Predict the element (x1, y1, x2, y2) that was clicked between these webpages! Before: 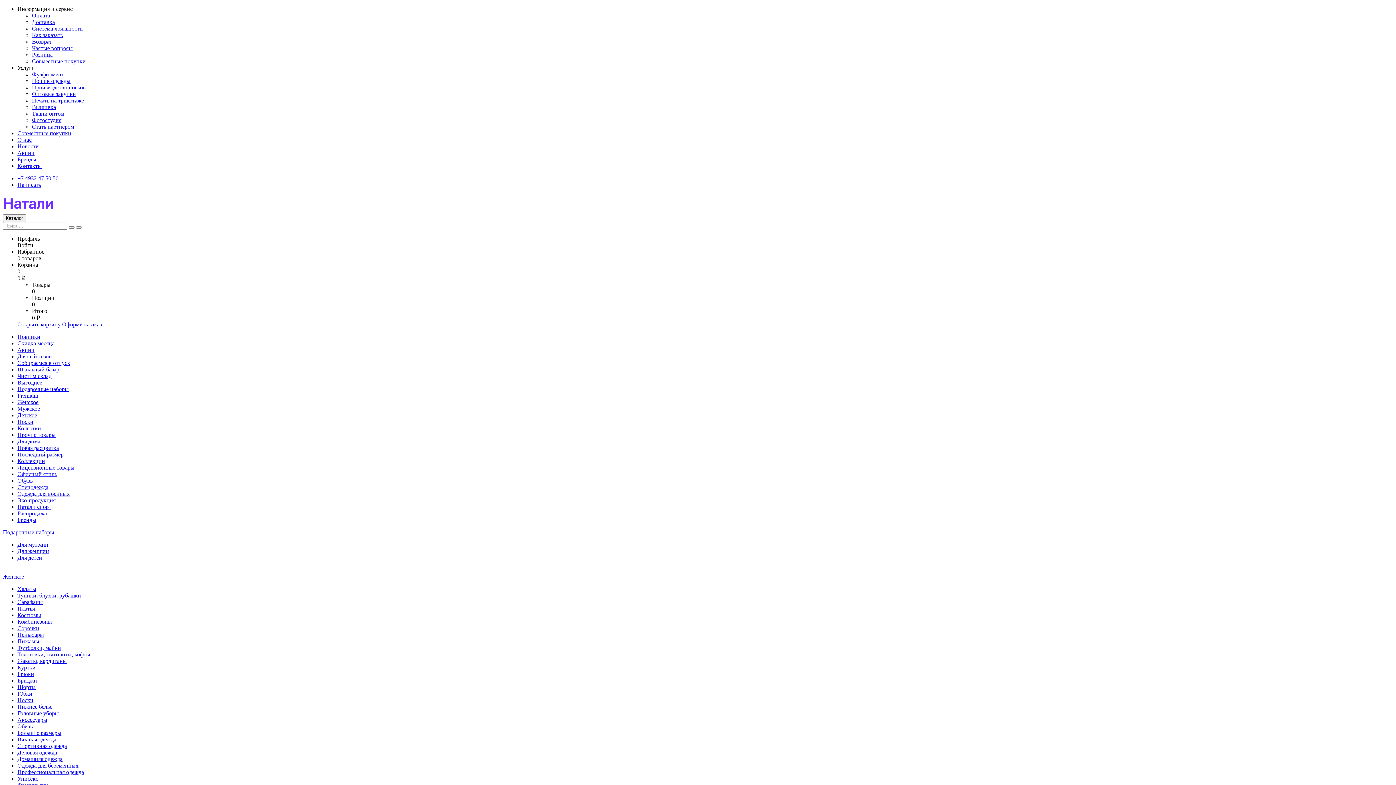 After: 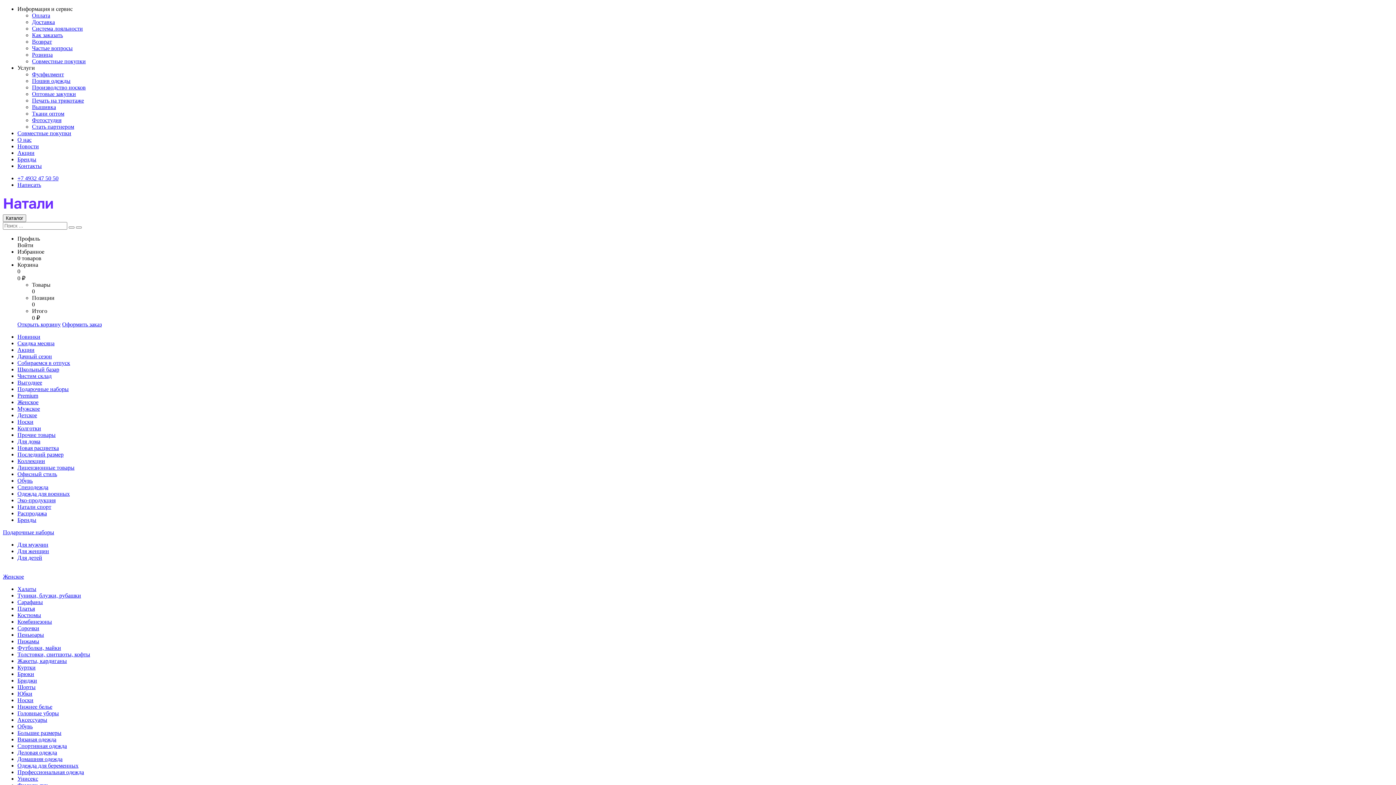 Action: bbox: (17, 504, 51, 510) label: Натали спорт